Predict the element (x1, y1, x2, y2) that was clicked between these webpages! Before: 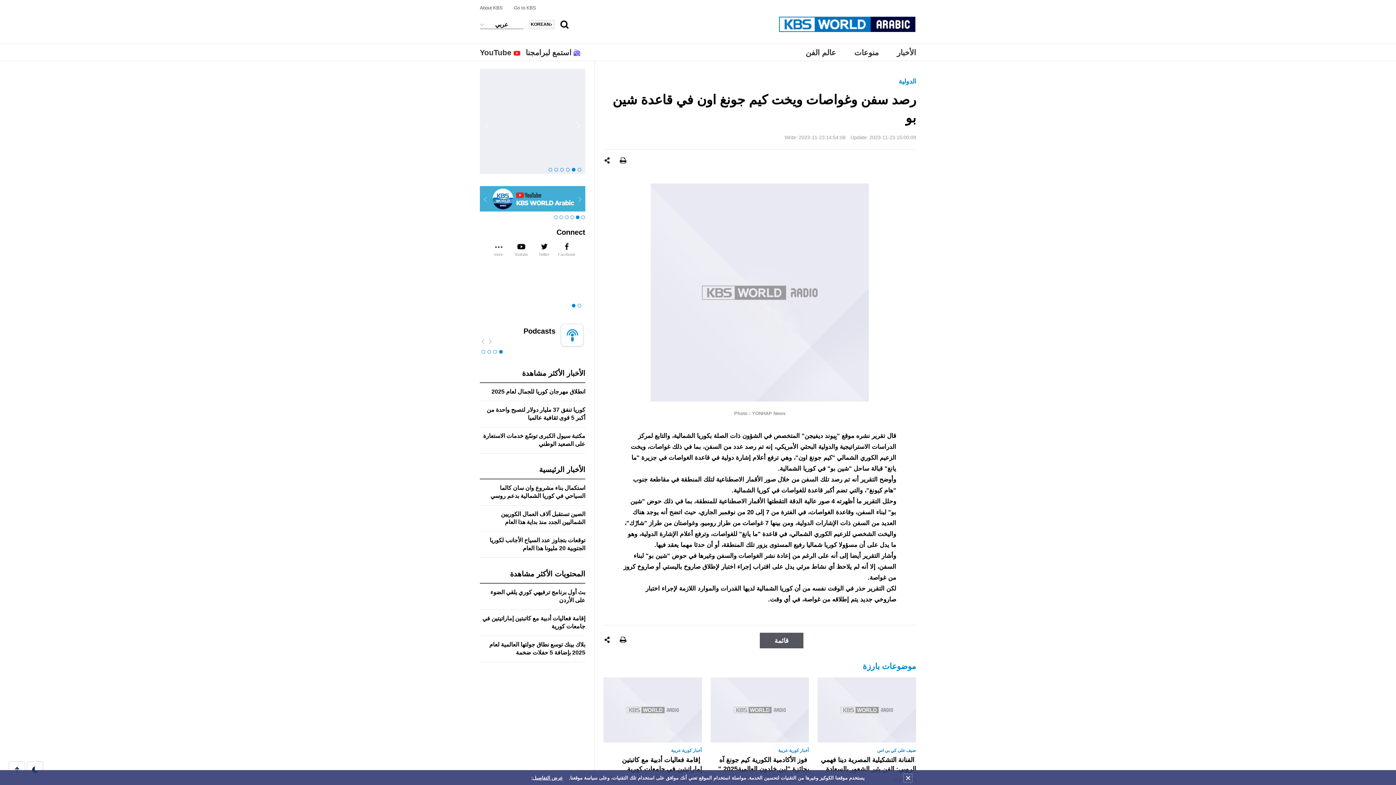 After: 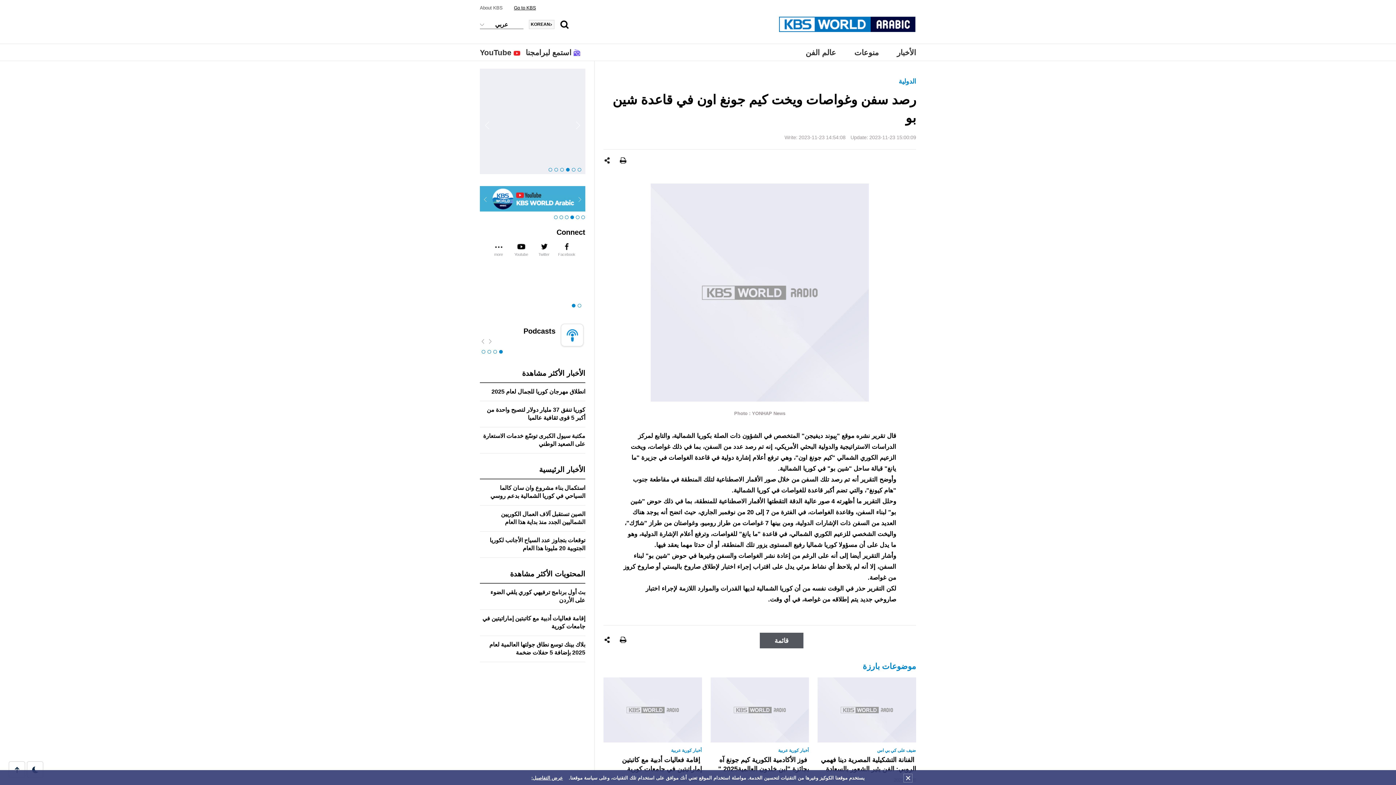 Action: bbox: (514, 5, 536, 10) label: Go to KBS